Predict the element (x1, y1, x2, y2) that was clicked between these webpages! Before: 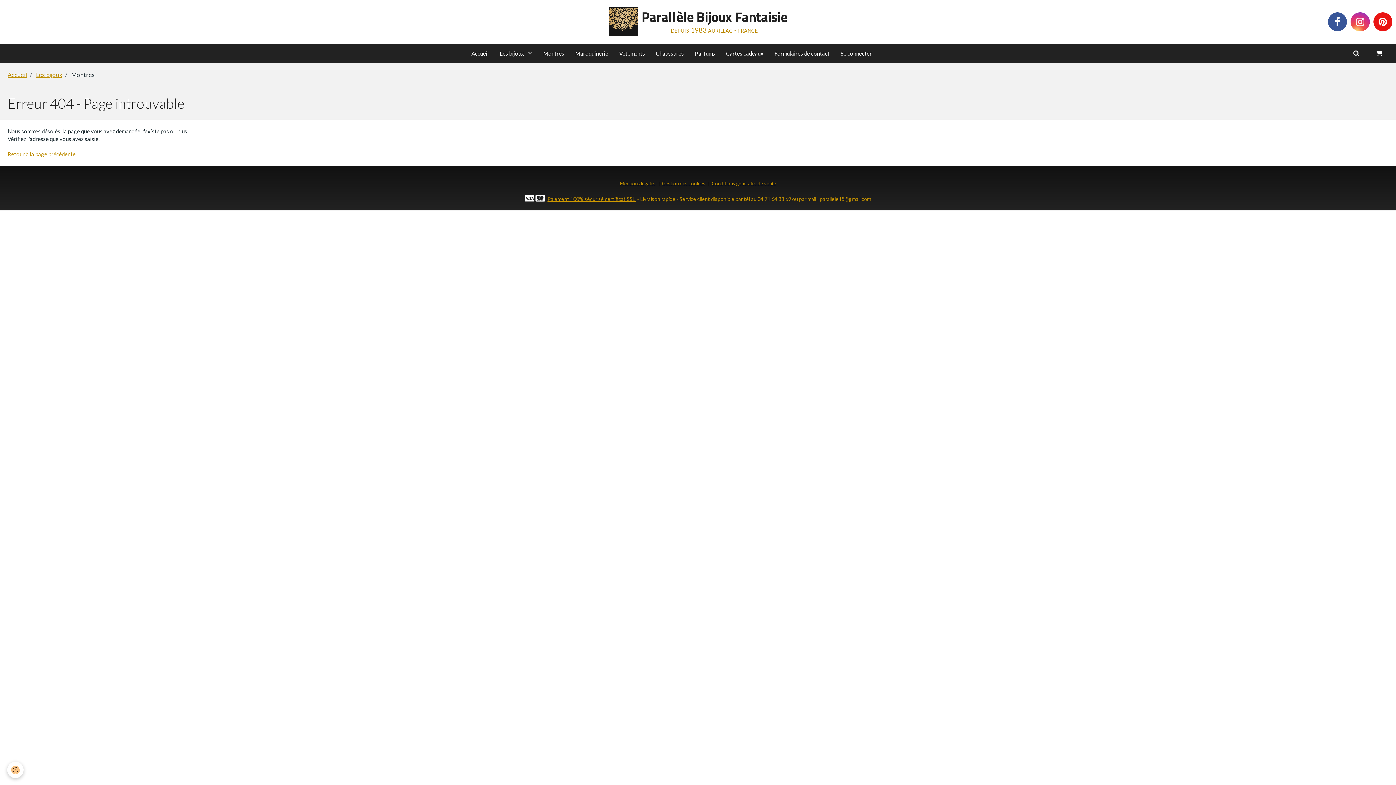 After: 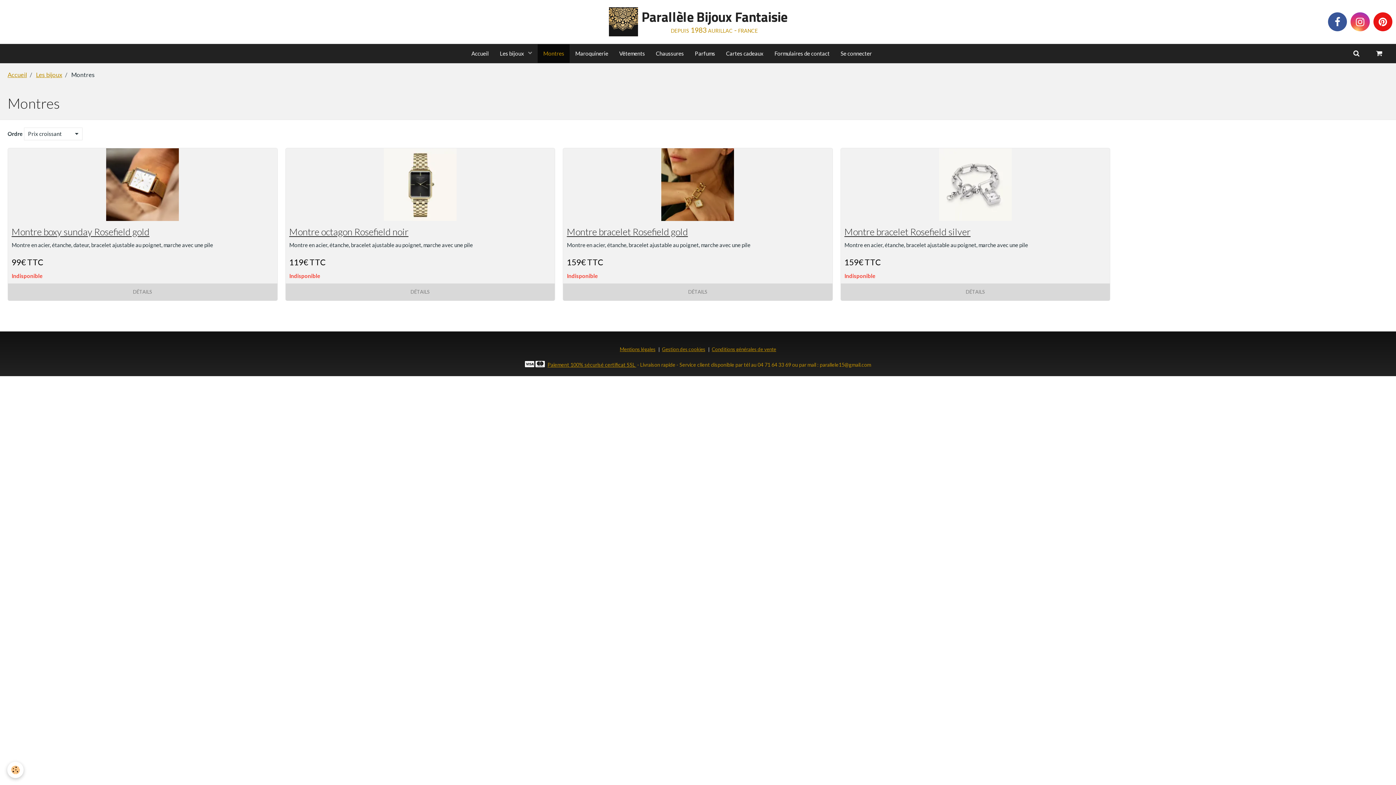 Action: bbox: (537, 44, 569, 62) label: Montres